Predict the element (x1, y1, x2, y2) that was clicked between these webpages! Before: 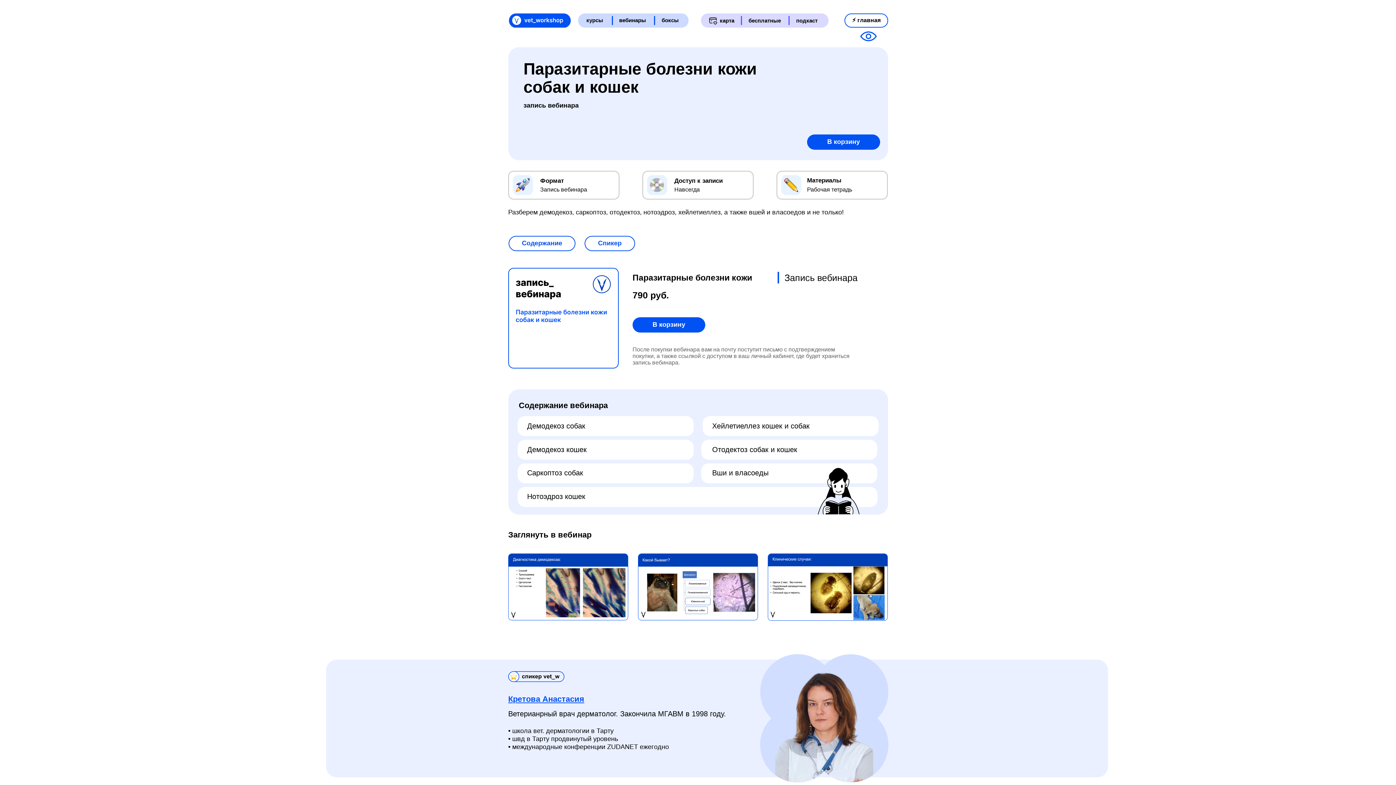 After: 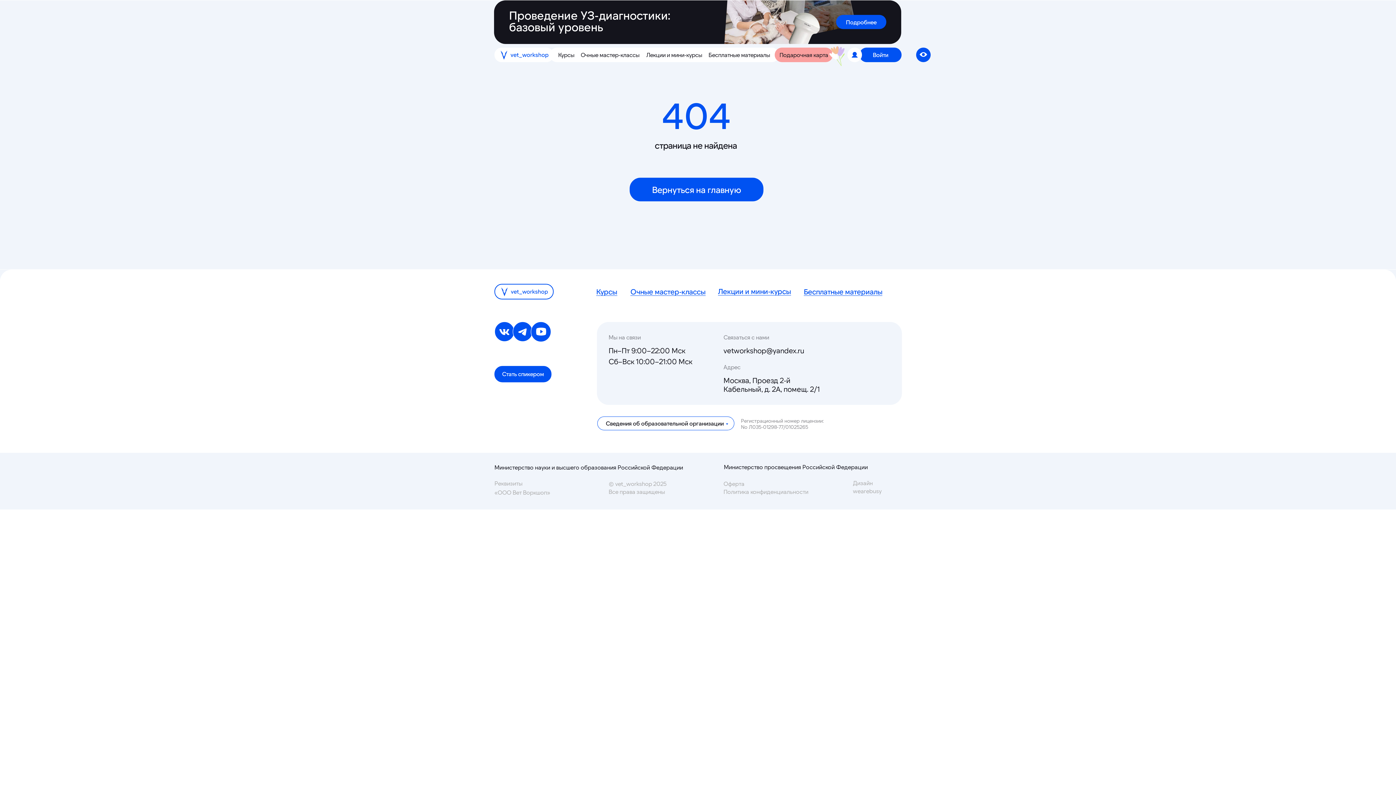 Action: label: боксы bbox: (661, 17, 678, 23)